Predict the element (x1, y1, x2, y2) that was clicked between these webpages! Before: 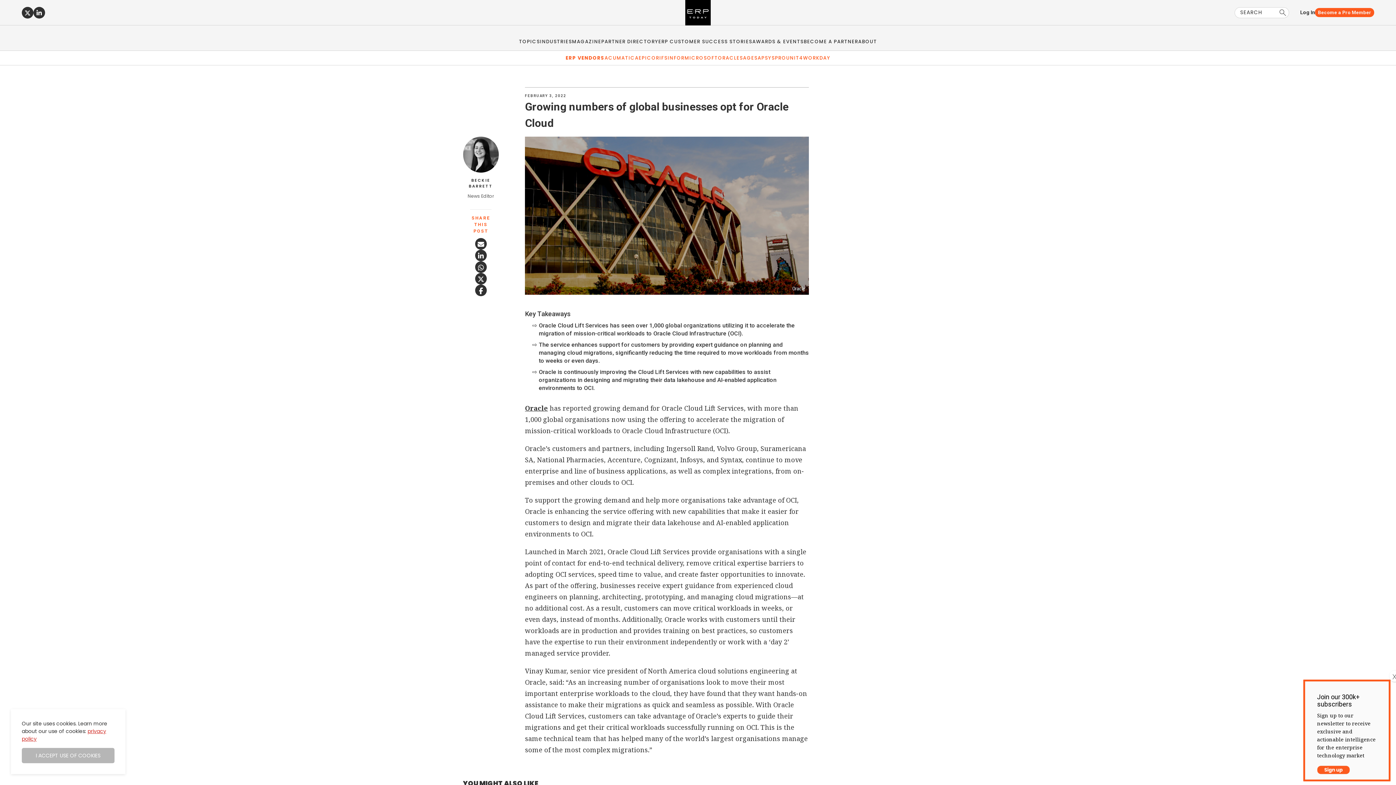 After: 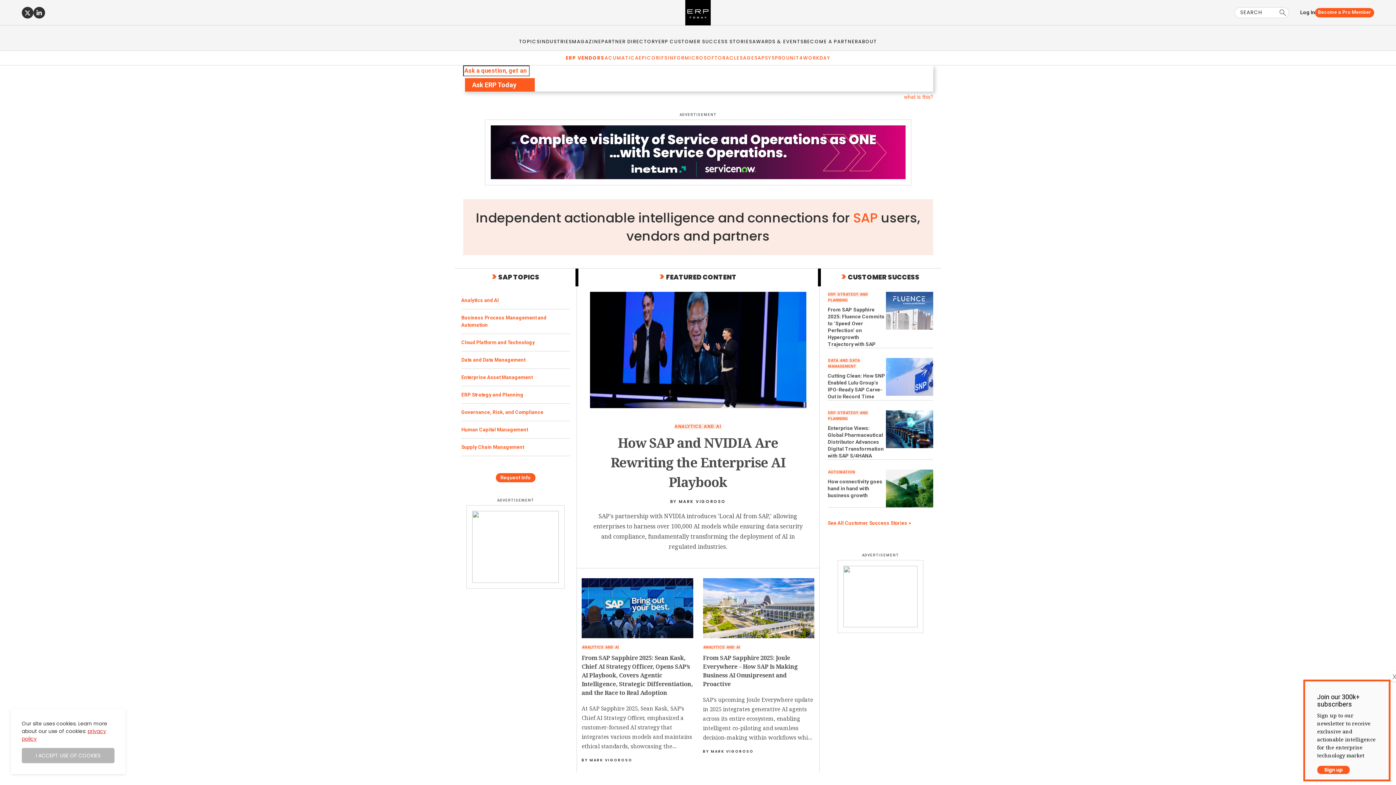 Action: label: SAP bbox: (754, 54, 764, 61)